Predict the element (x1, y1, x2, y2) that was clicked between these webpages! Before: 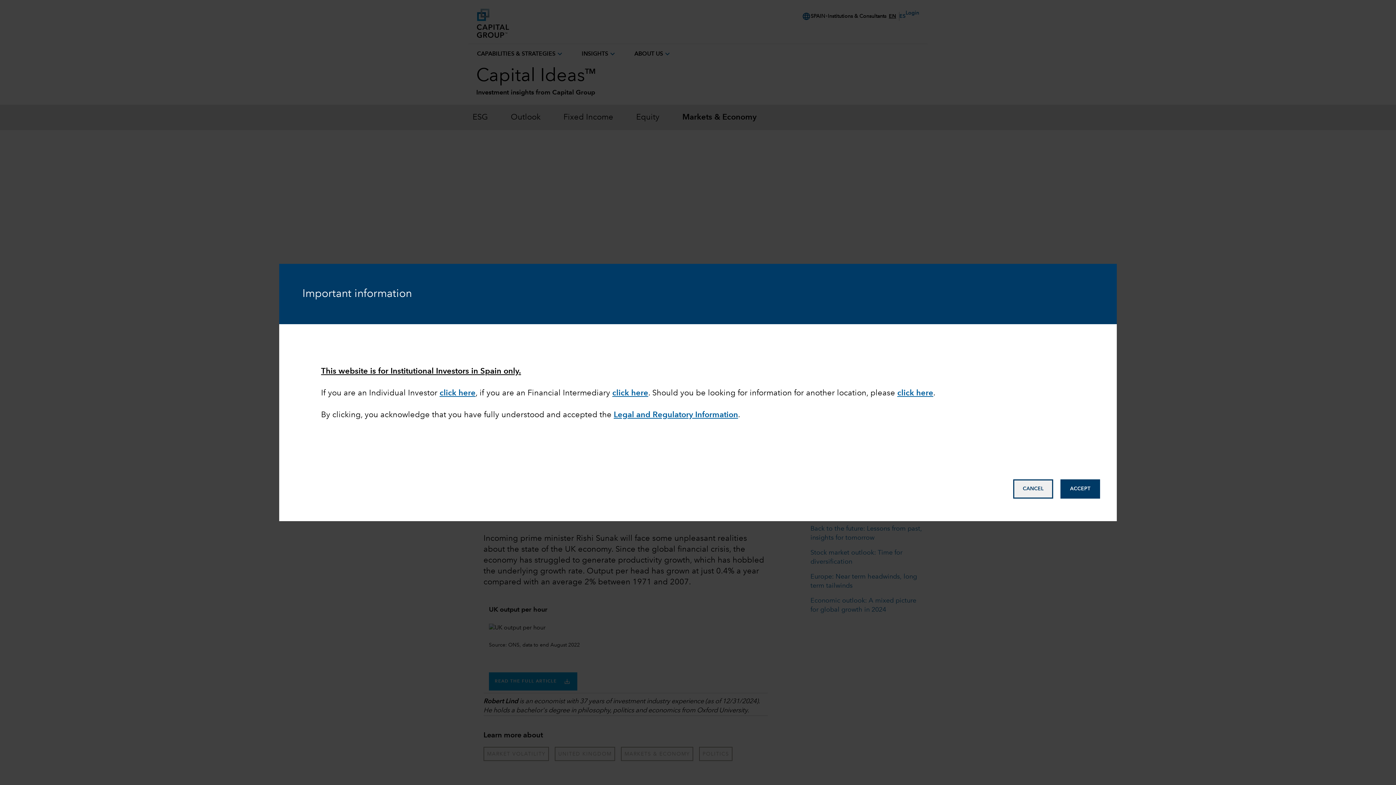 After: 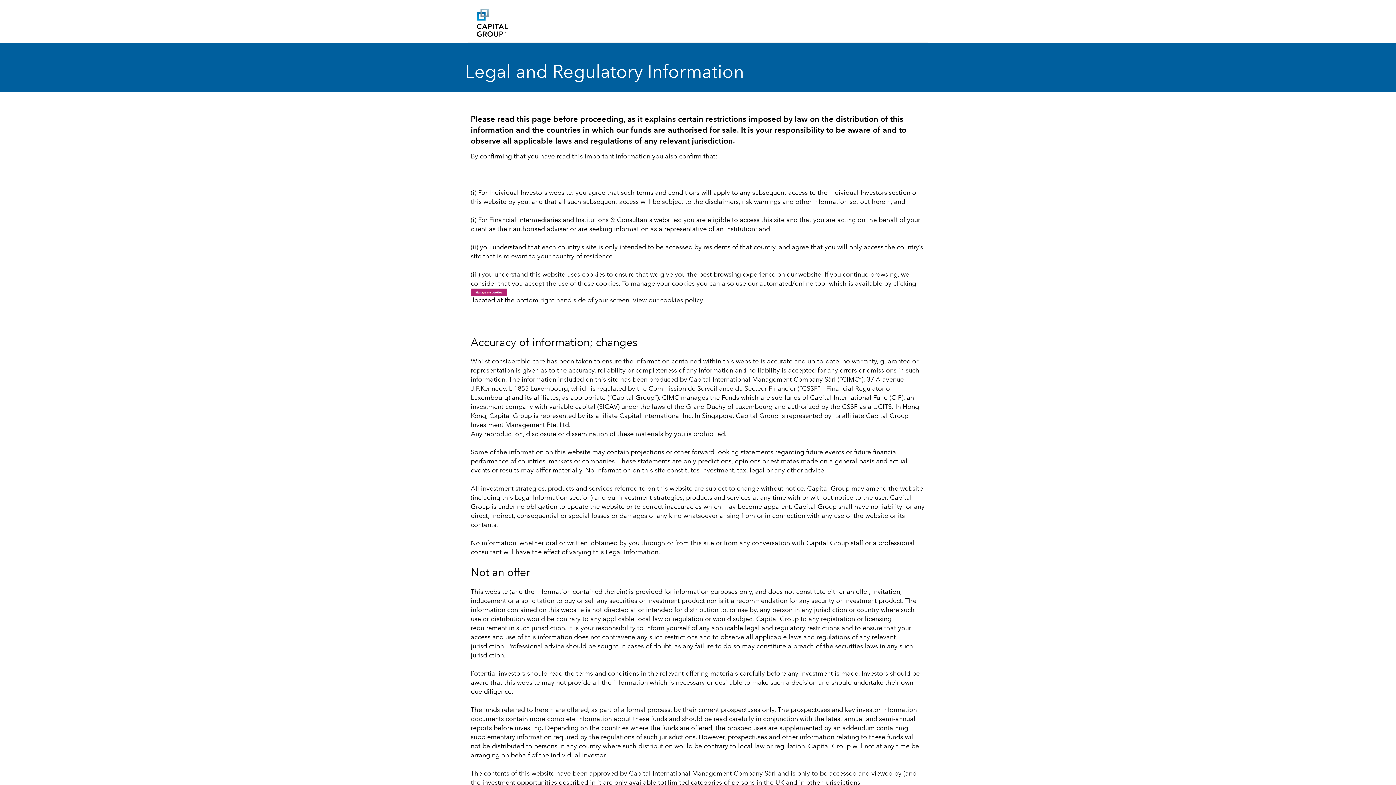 Action: bbox: (613, 411, 738, 419) label: Legal and Regulatory Information